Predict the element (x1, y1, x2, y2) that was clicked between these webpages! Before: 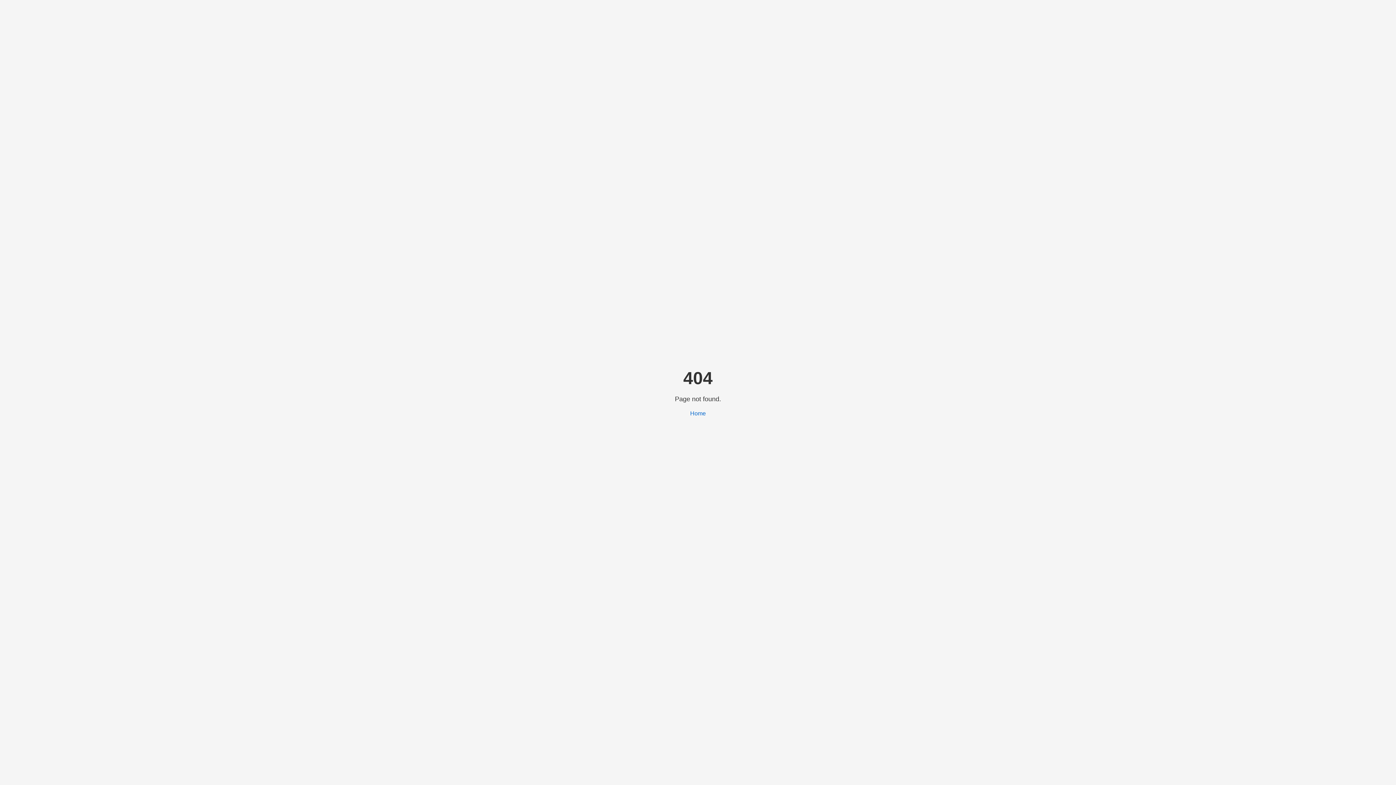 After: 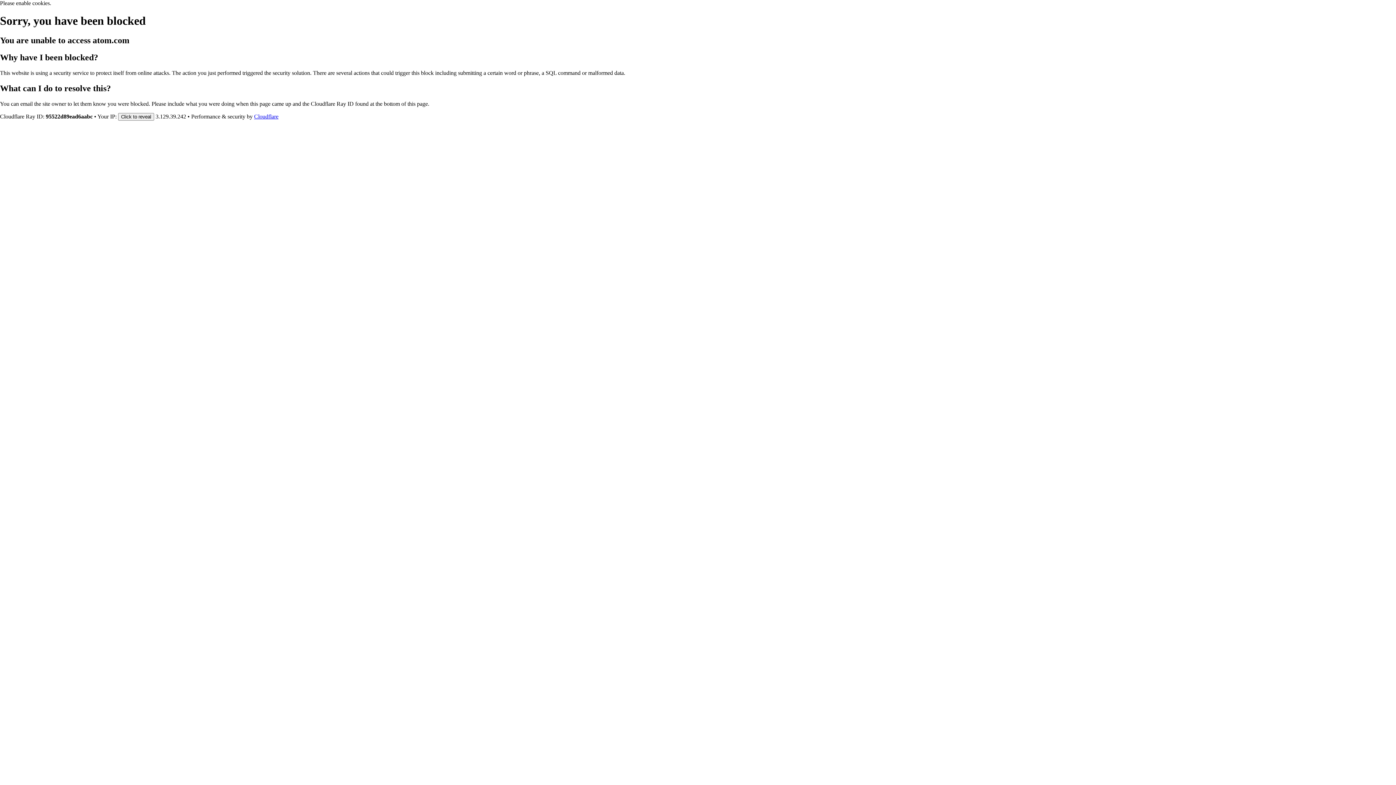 Action: label: Home bbox: (690, 410, 706, 416)